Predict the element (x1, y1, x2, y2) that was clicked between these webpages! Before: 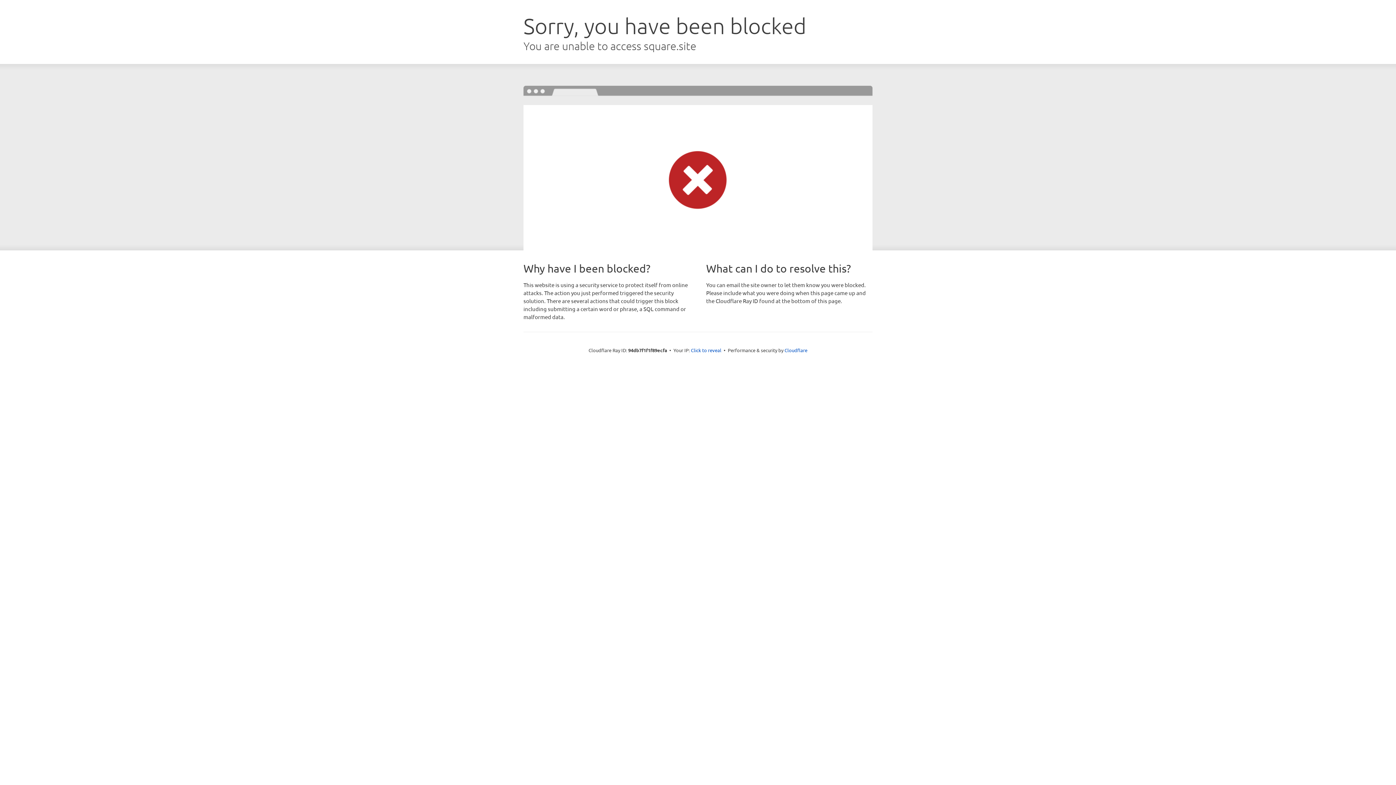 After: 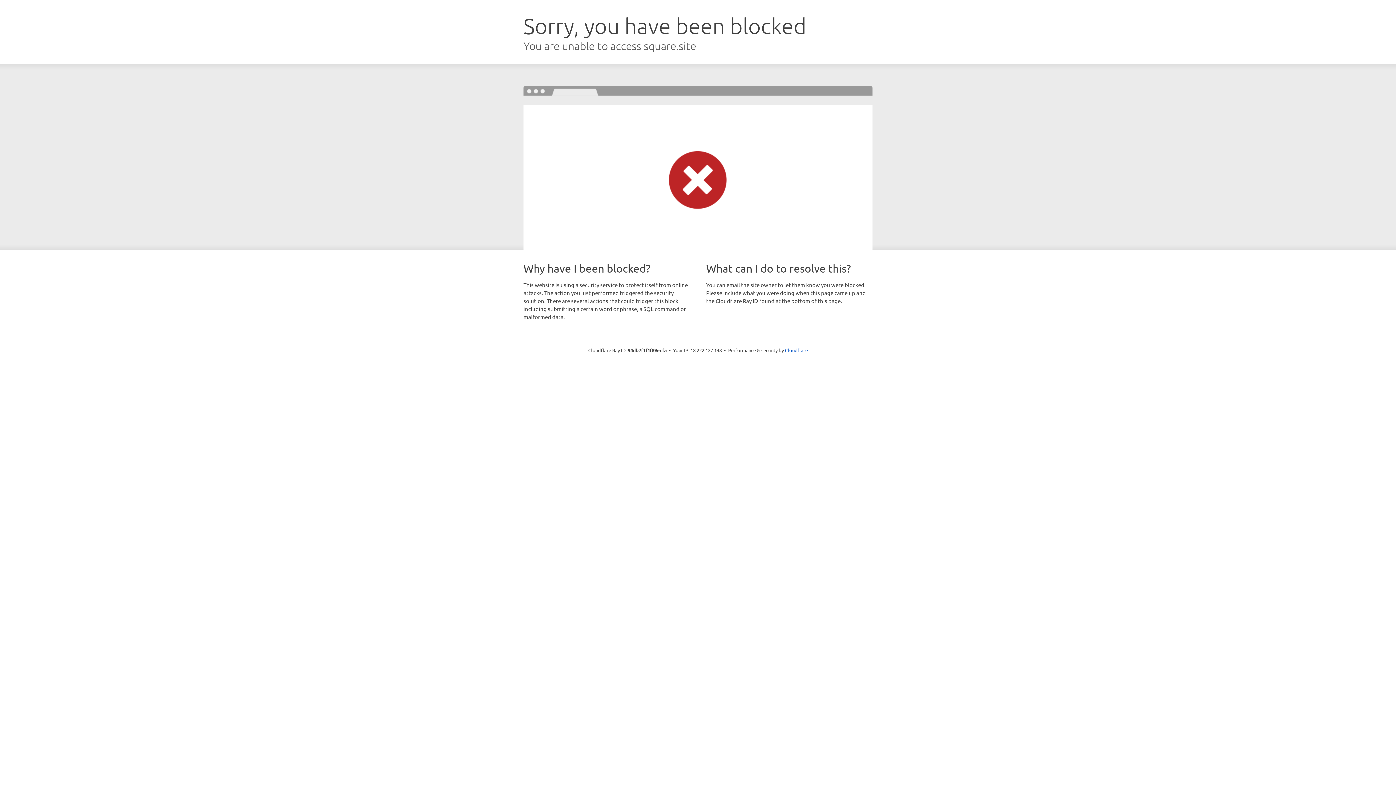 Action: label: Click to reveal bbox: (691, 346, 721, 353)